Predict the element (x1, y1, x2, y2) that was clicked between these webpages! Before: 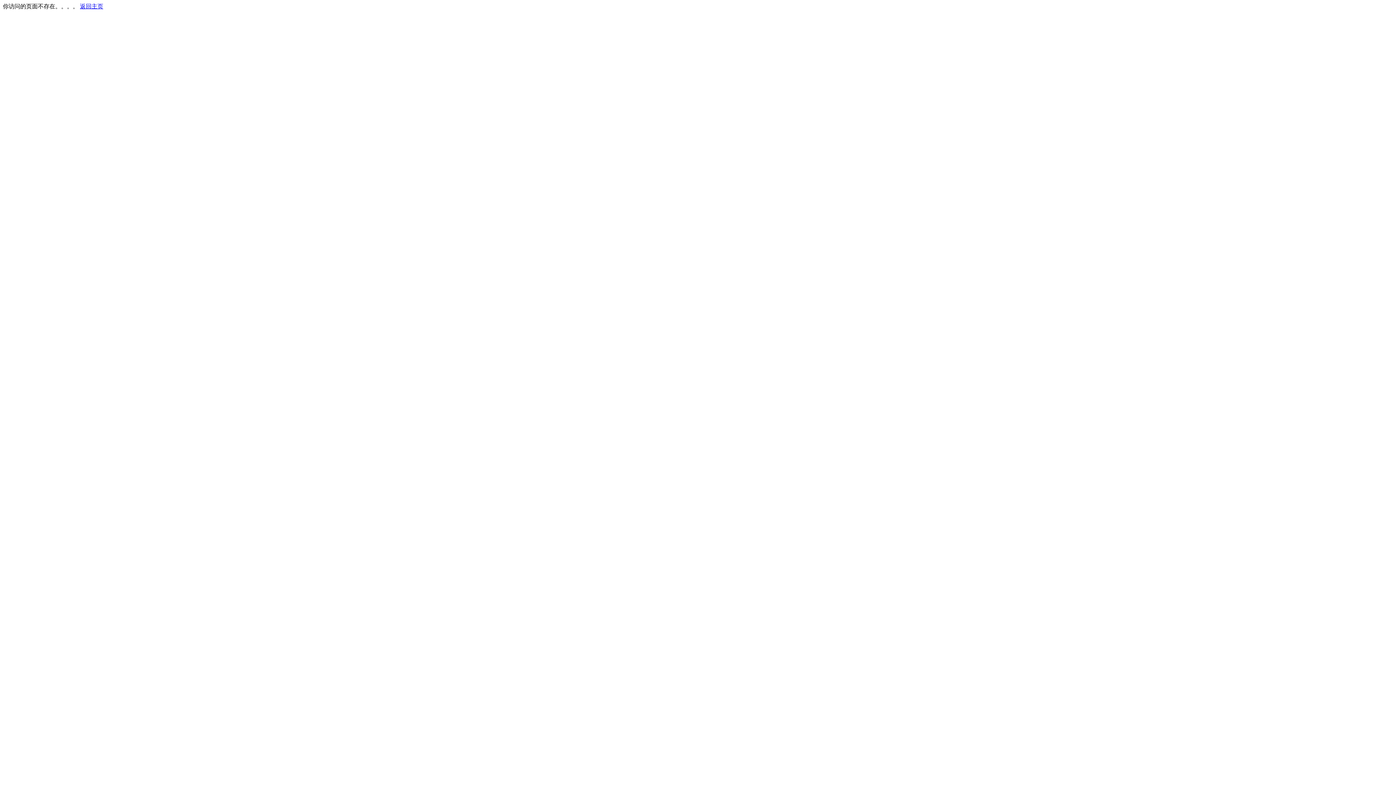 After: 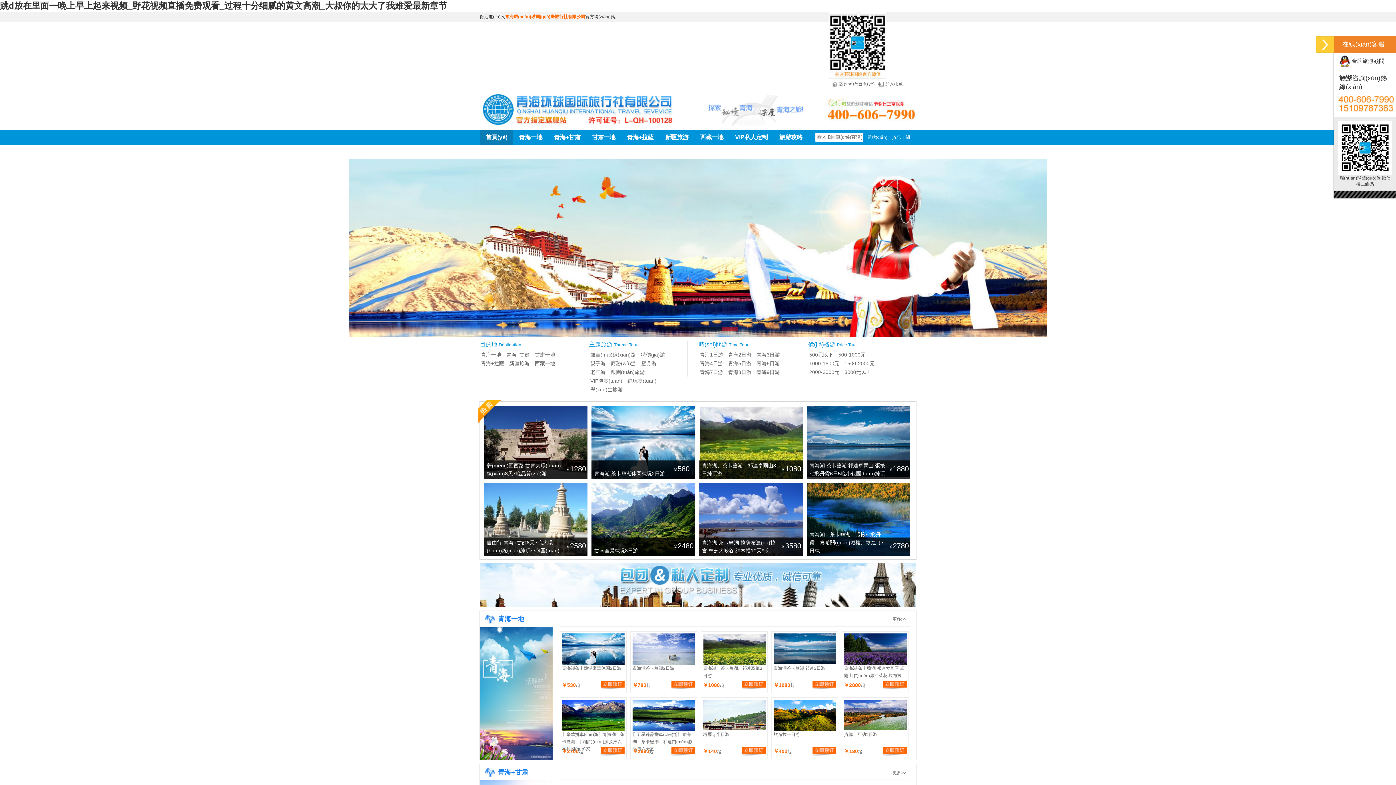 Action: label: 返回主页 bbox: (80, 3, 103, 9)